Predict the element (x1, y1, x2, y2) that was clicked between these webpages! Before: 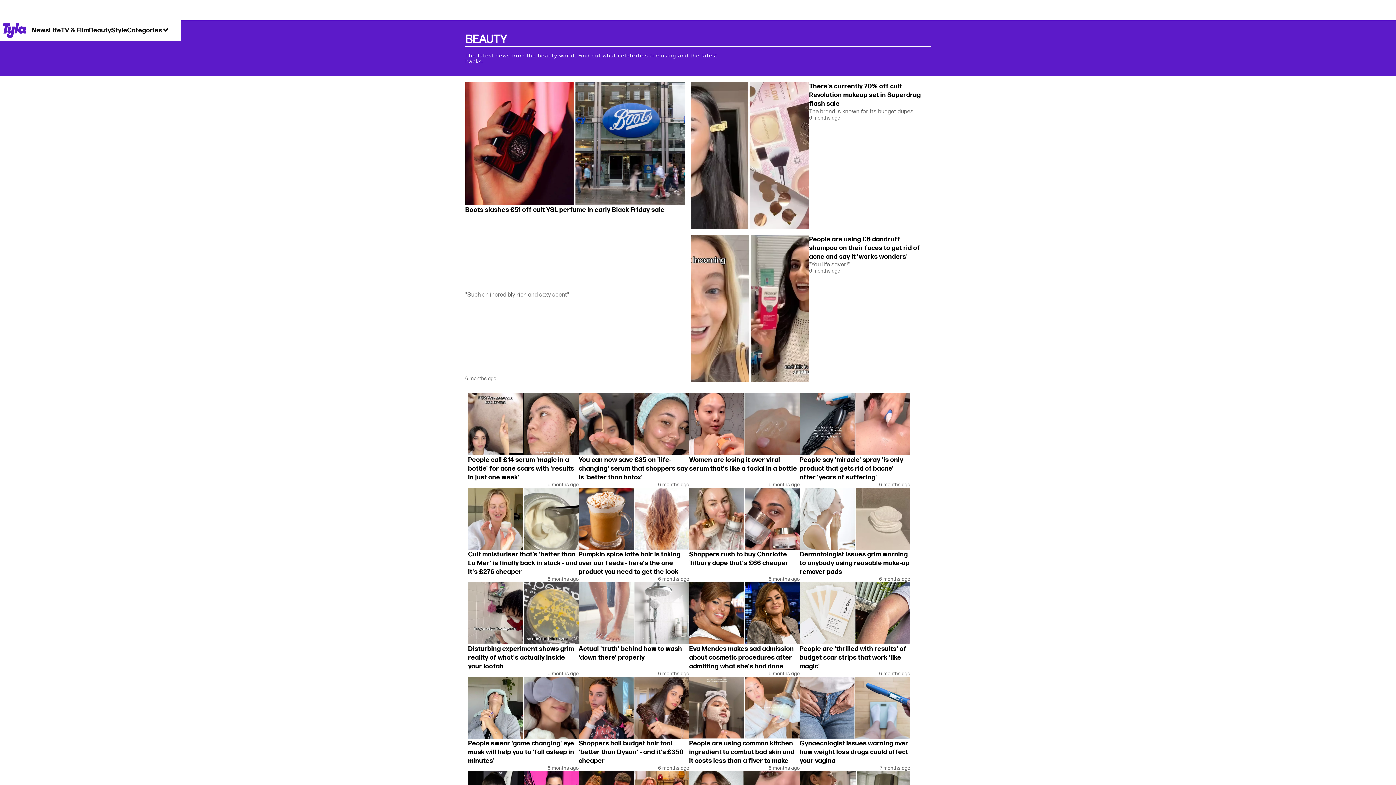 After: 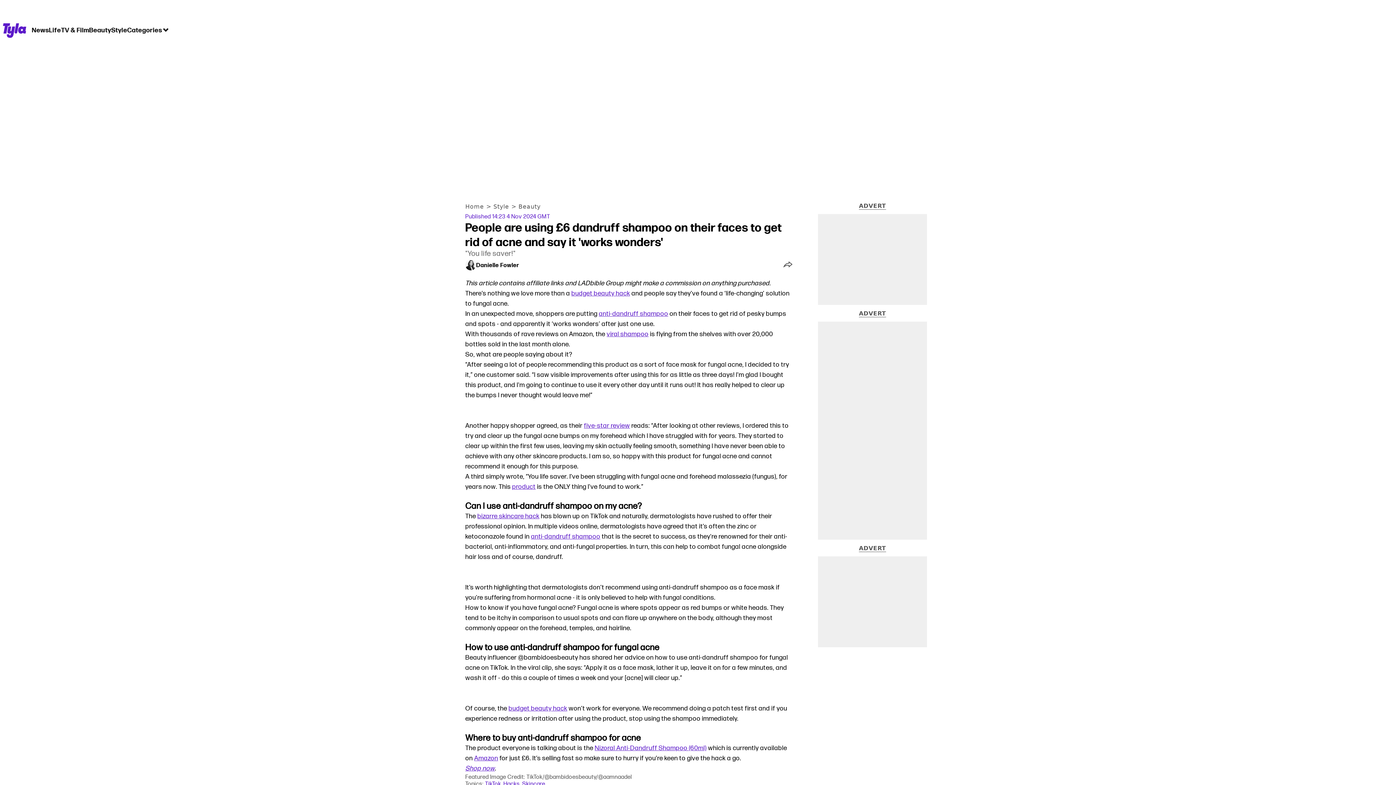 Action: bbox: (809, 234, 927, 260) label: People are using £6 dandruff shampoo on their faces to get rid of acne and say it 'works wonders'